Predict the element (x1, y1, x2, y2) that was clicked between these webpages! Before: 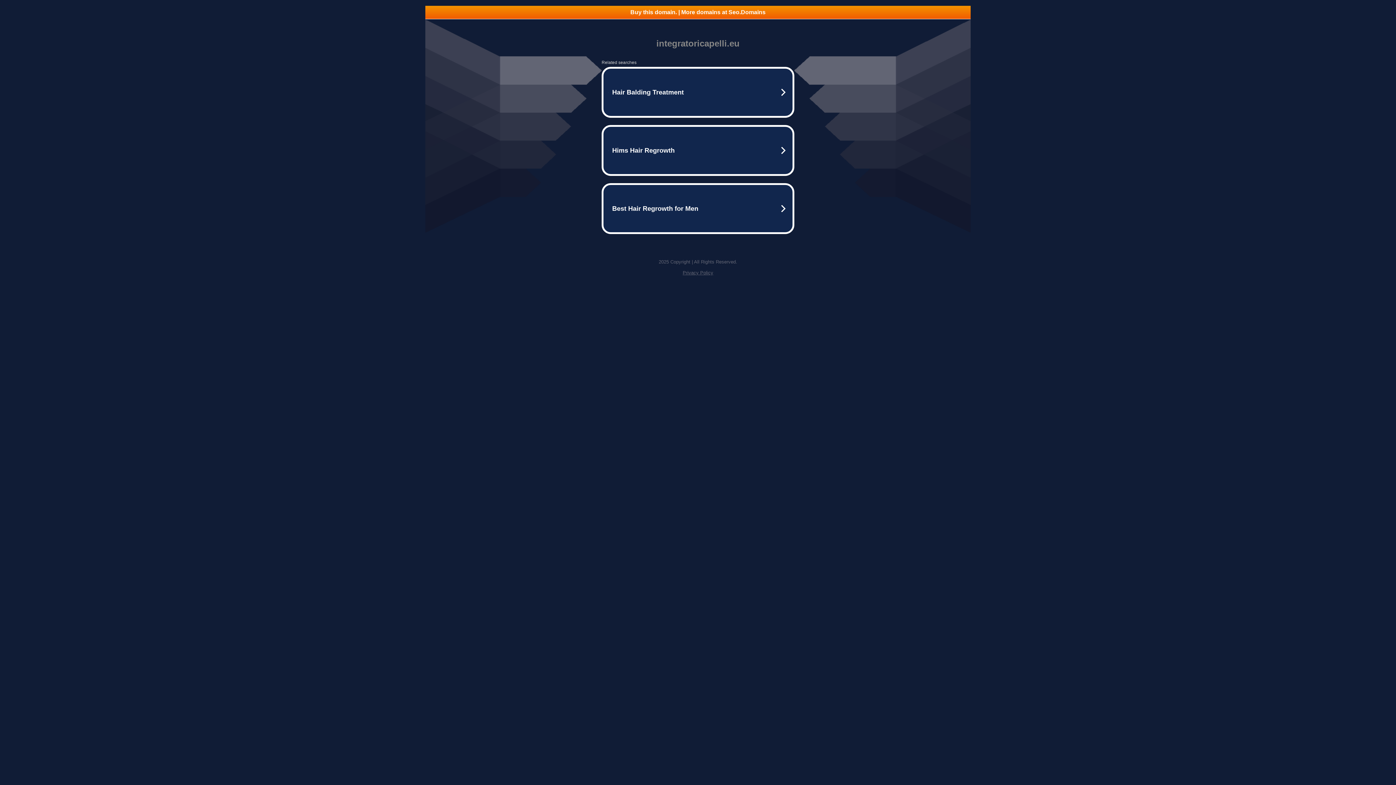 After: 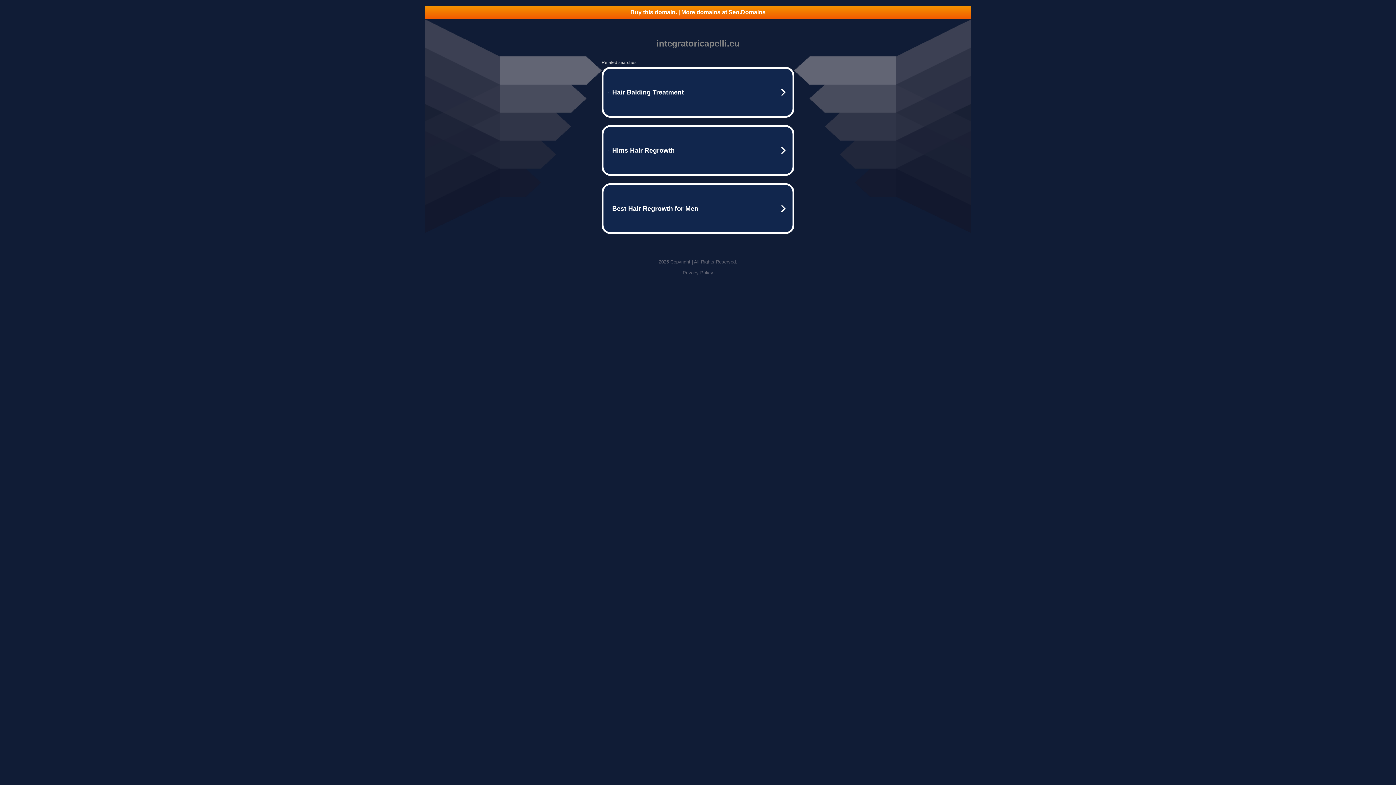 Action: bbox: (425, 5, 970, 18) label: Buy this domain. | More domains at Seo.Domains